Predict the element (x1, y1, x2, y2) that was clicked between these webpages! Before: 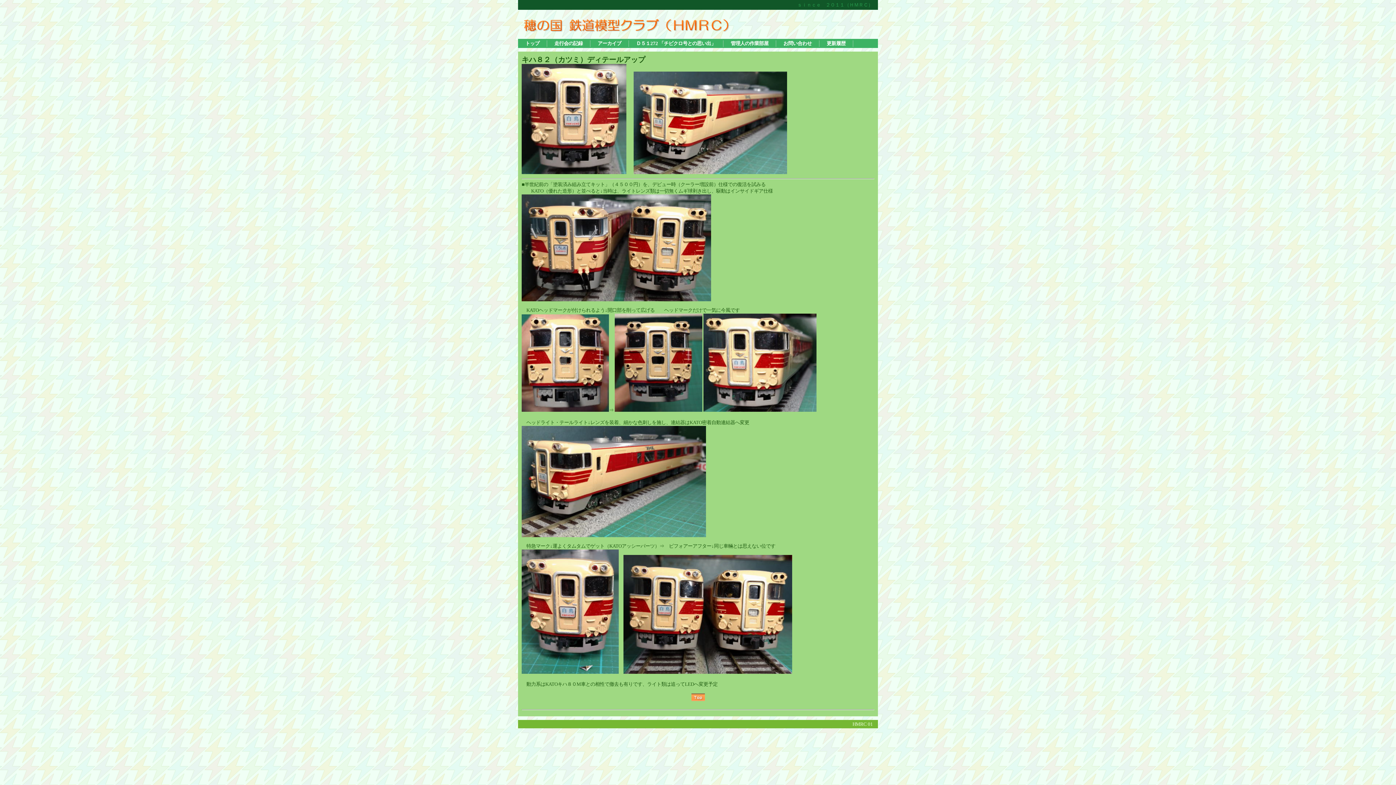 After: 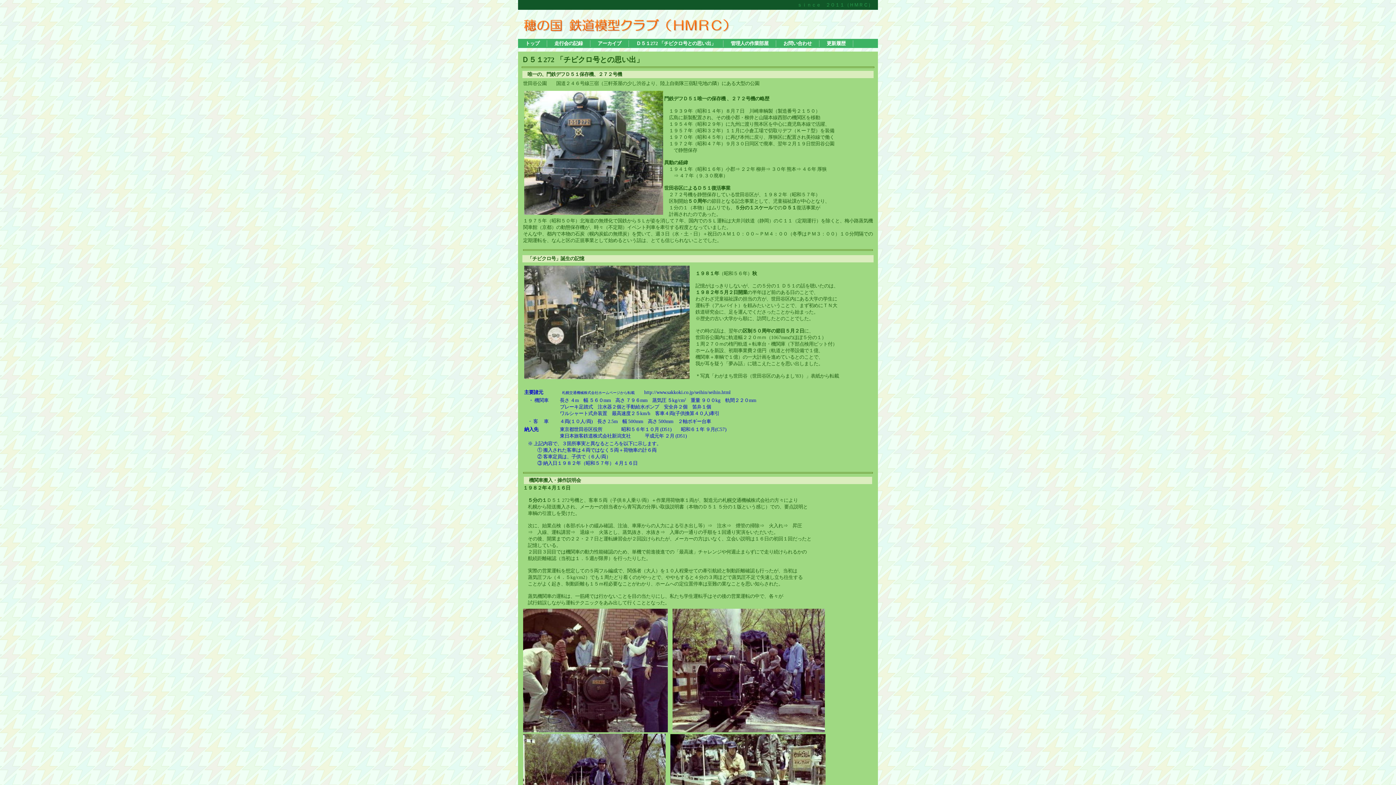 Action: bbox: (629, 40, 723, 46) label: Ｄ５１272 「チビクロ号との思い出」